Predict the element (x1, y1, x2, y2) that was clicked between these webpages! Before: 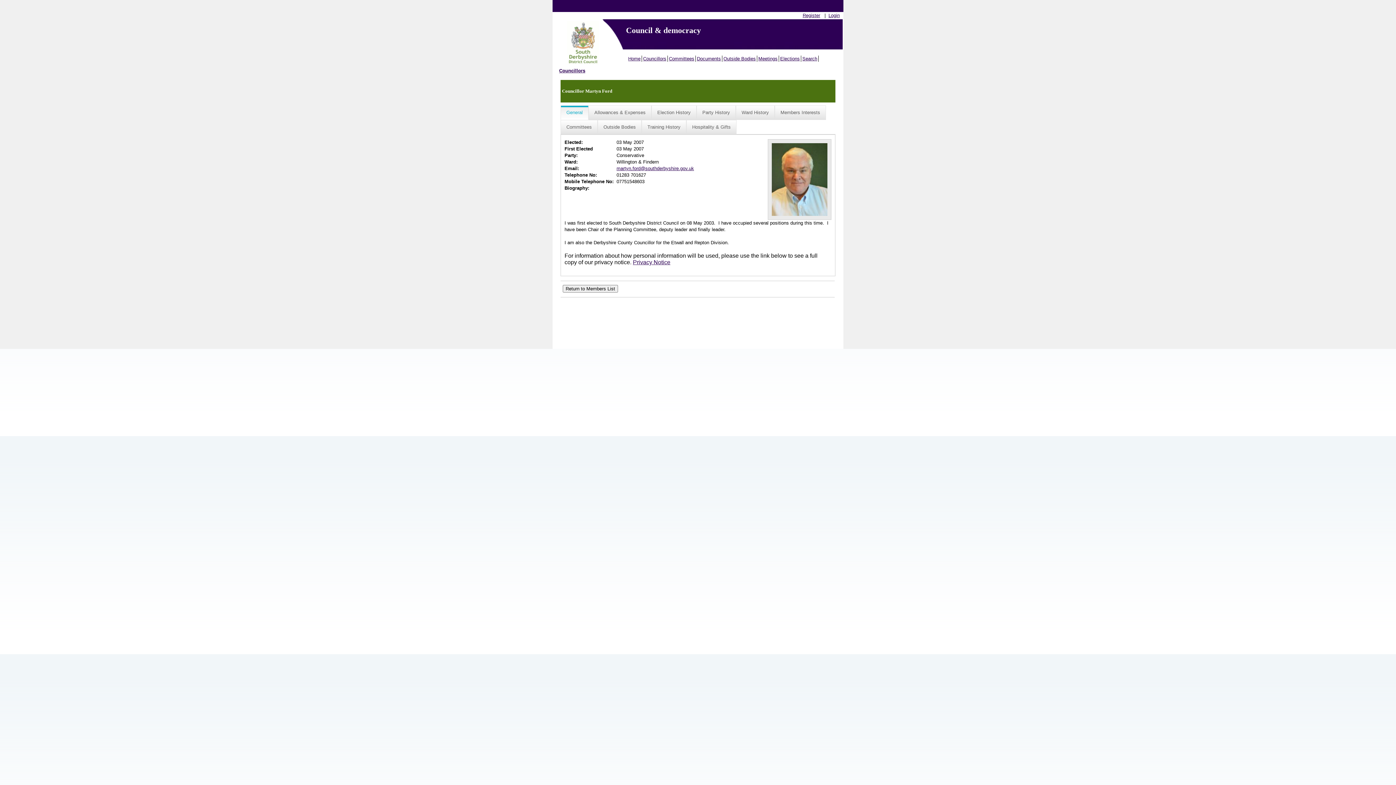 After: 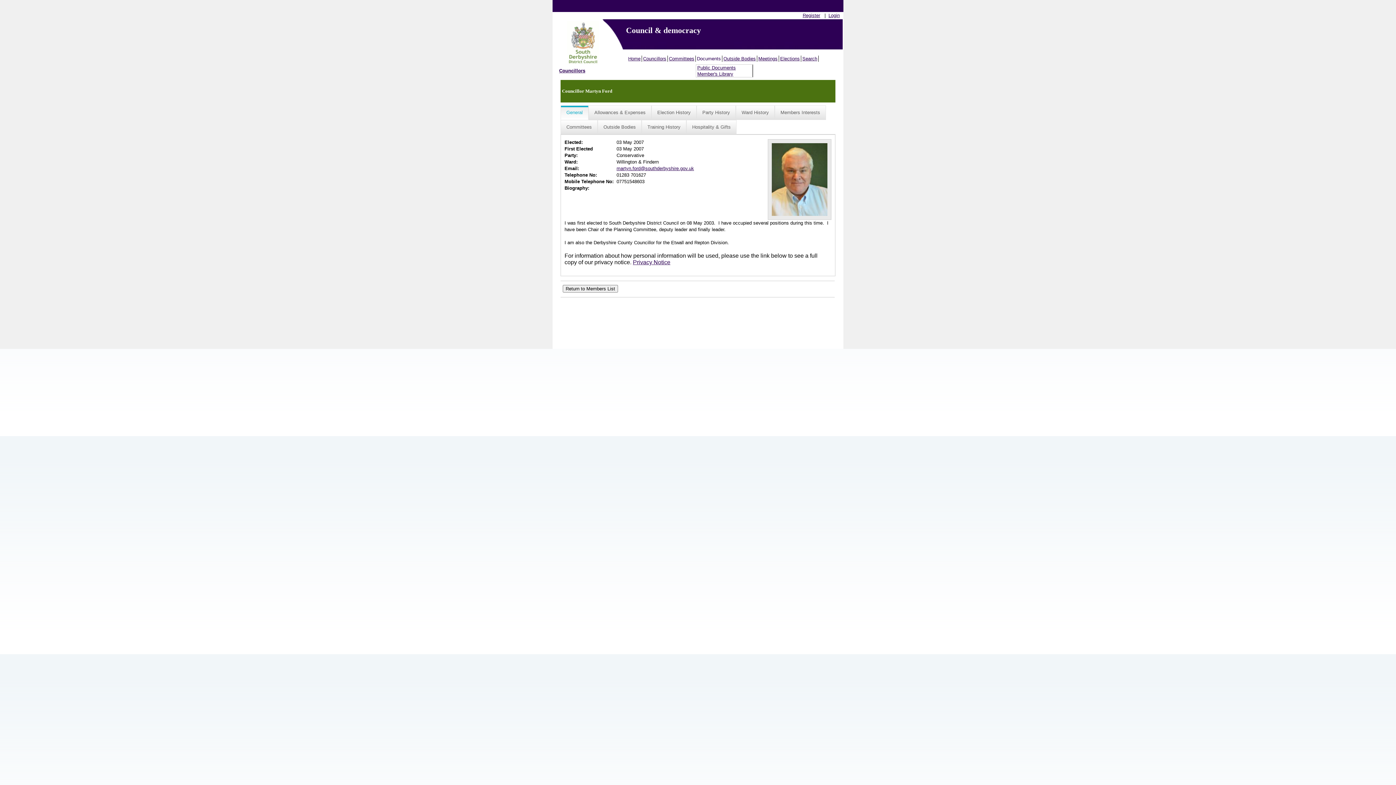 Action: label: Documents bbox: (696, 55, 722, 61)